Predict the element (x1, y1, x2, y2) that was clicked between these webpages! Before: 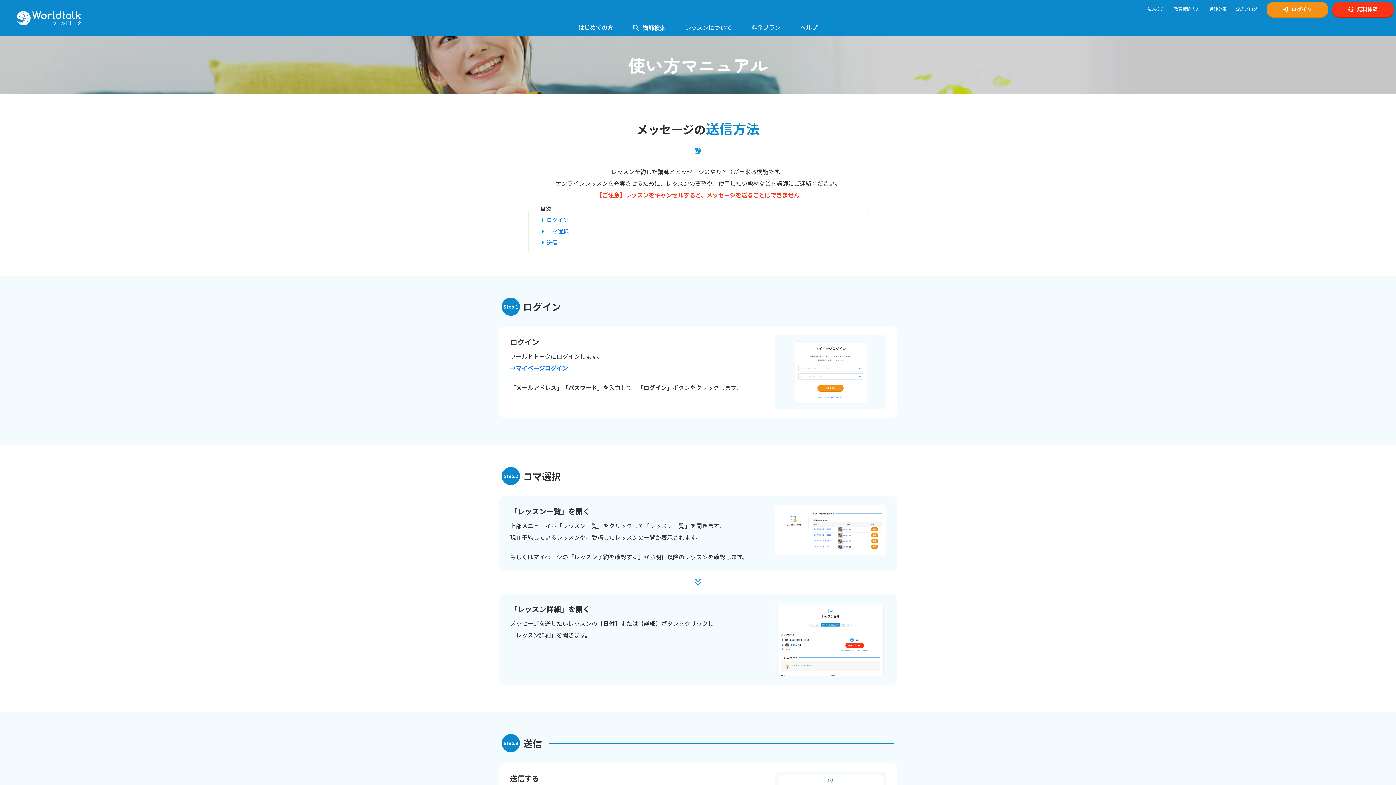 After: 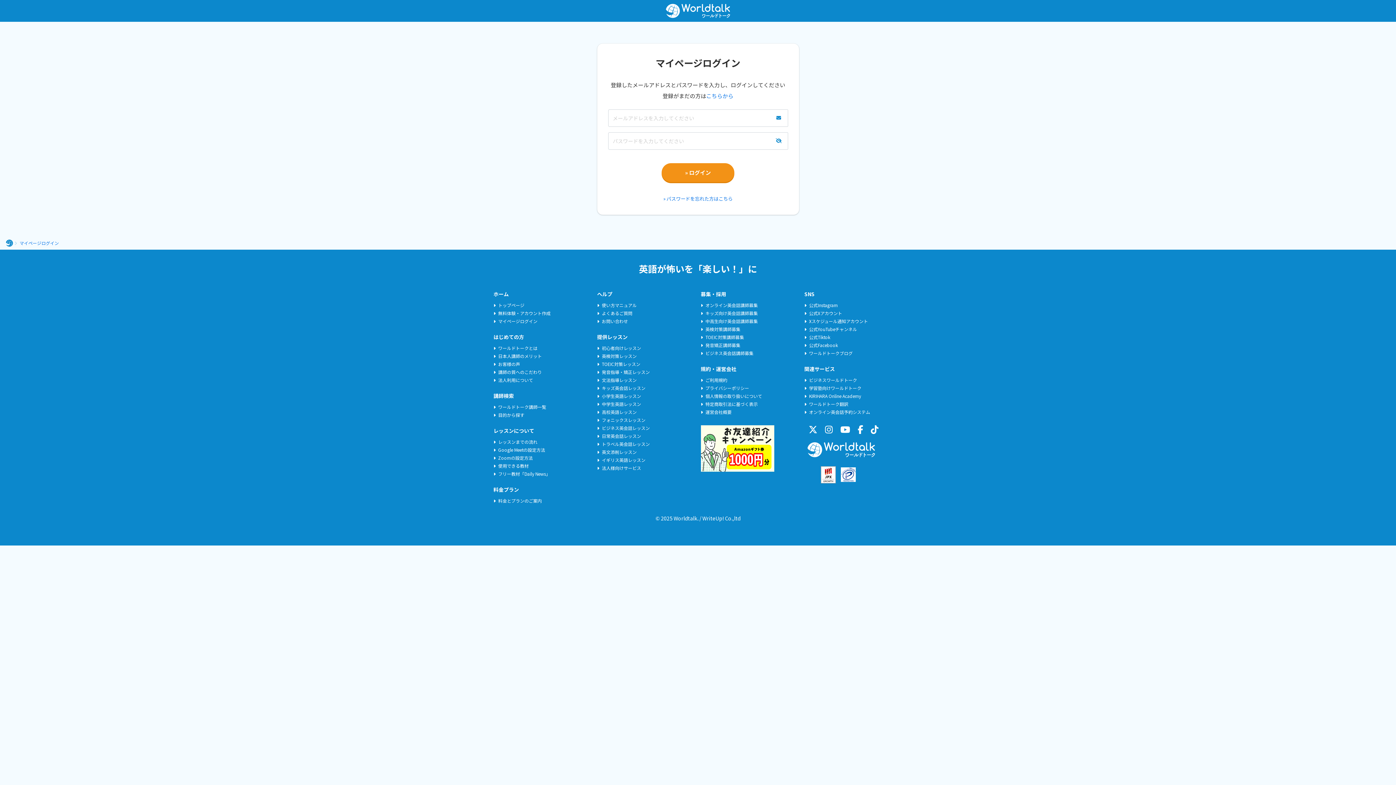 Action: label: →マイページログイン bbox: (510, 363, 568, 372)